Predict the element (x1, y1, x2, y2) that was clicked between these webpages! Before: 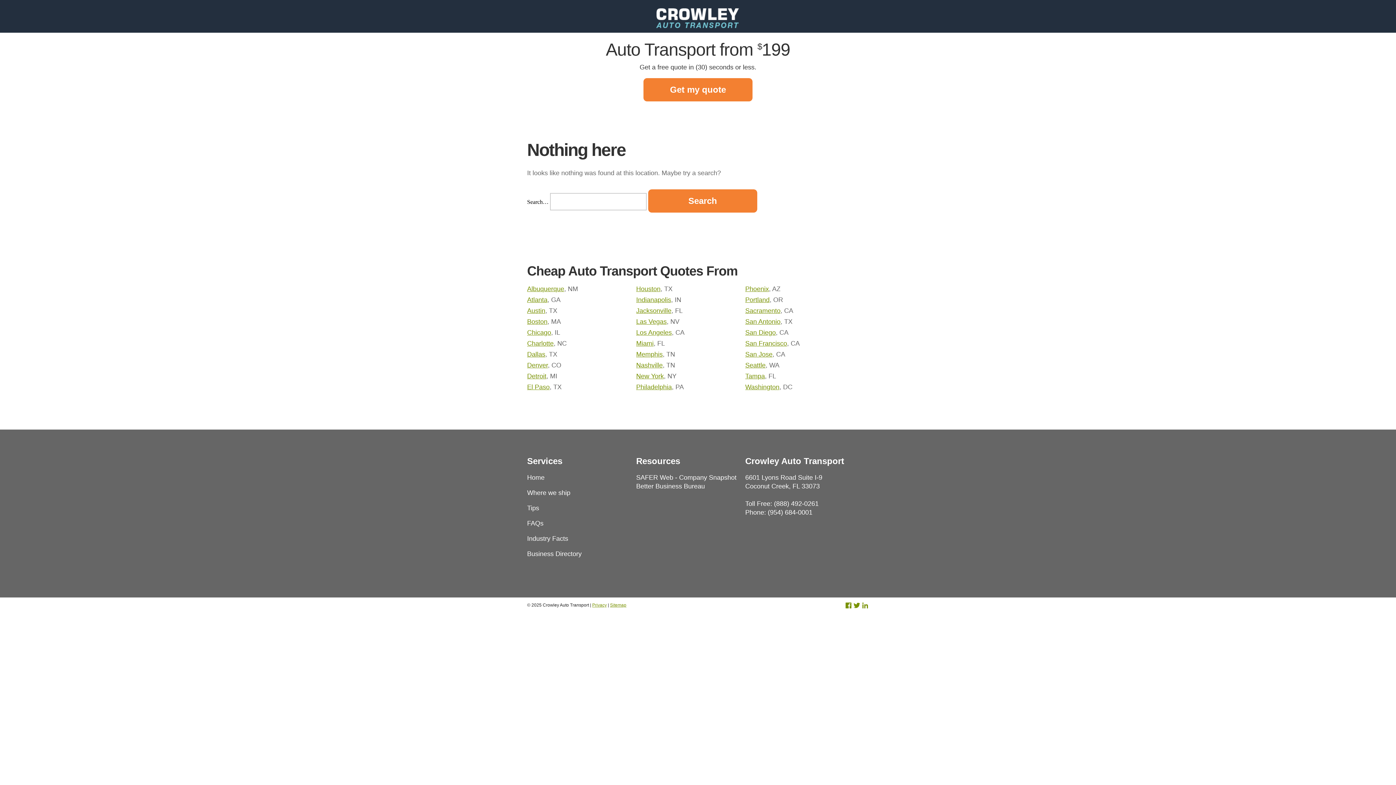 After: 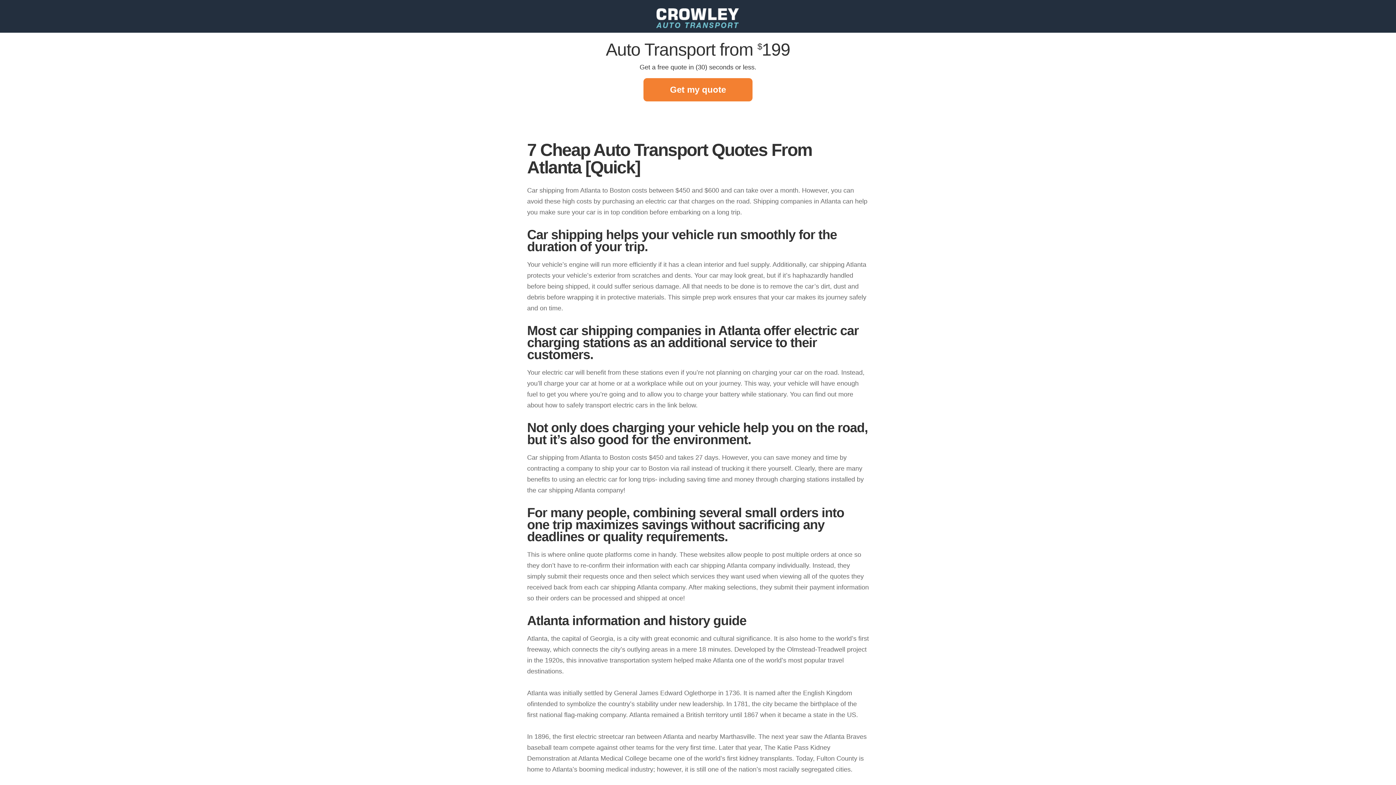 Action: label: Atlanta bbox: (527, 296, 547, 303)